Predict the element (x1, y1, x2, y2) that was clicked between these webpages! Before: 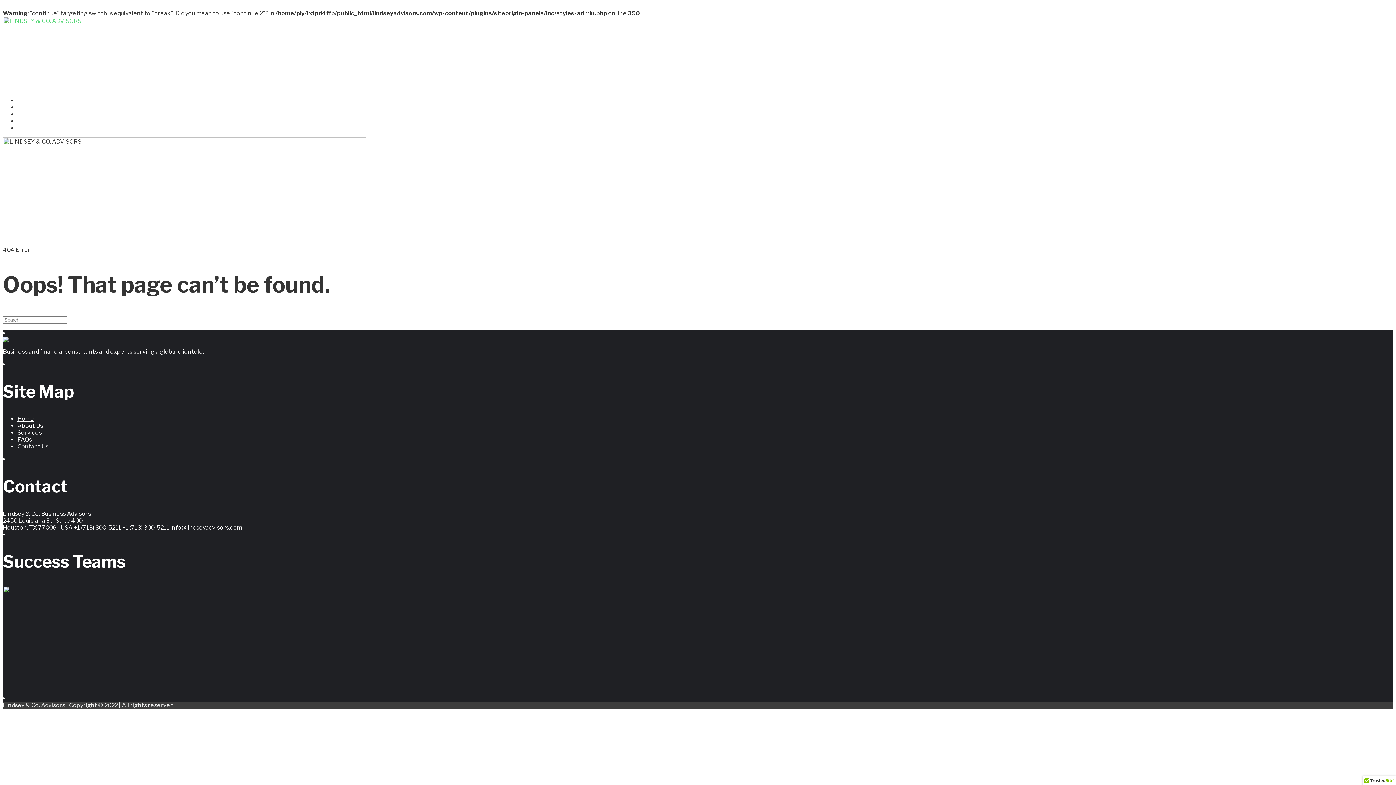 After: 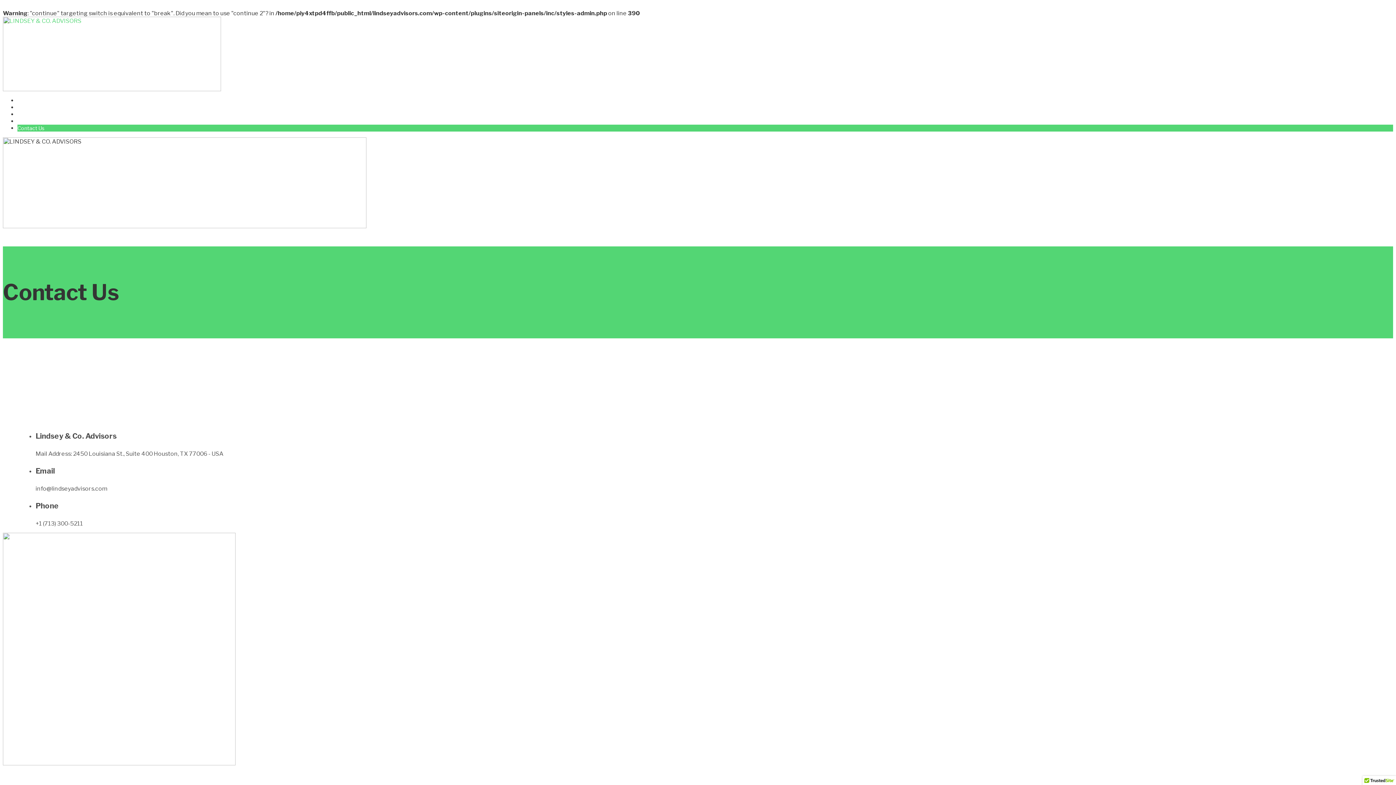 Action: bbox: (17, 443, 48, 450) label: Contact Us